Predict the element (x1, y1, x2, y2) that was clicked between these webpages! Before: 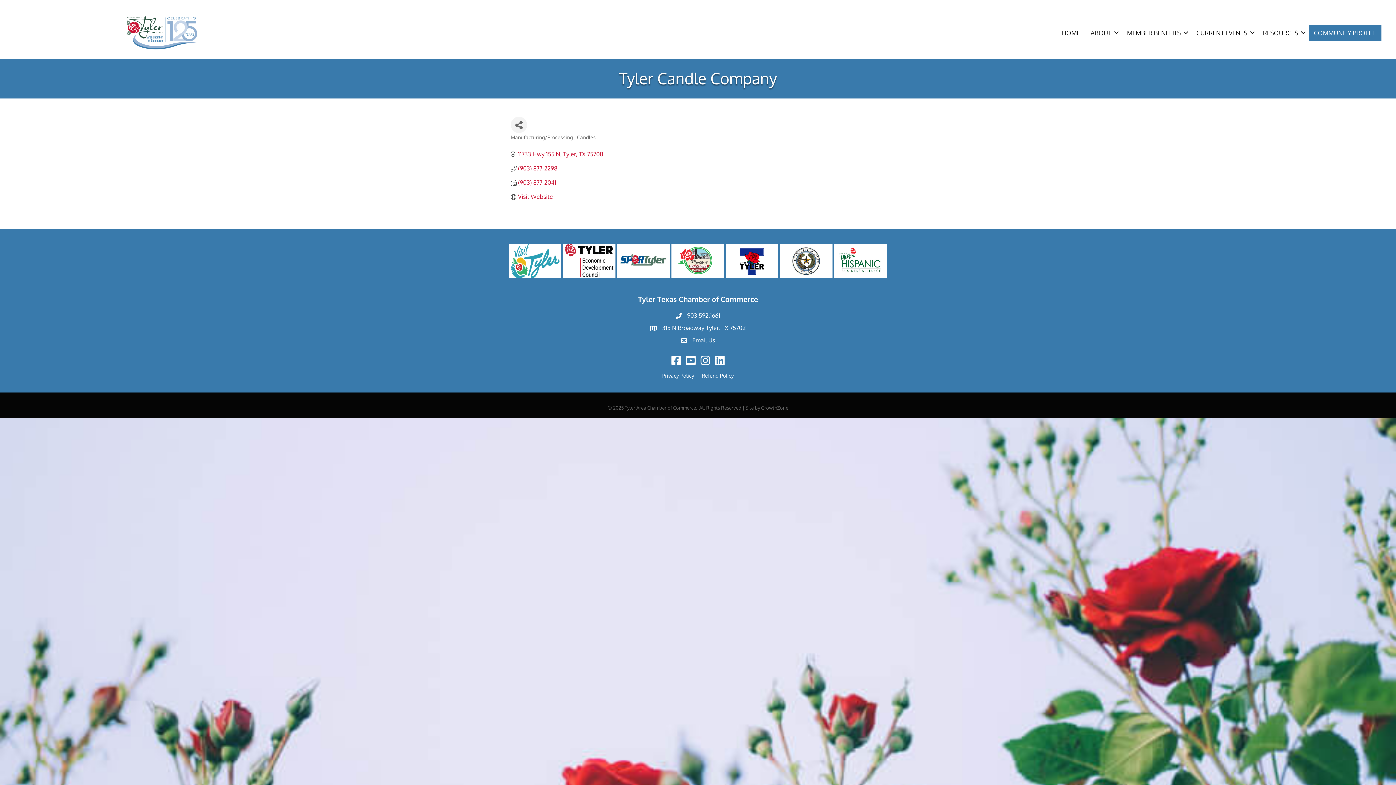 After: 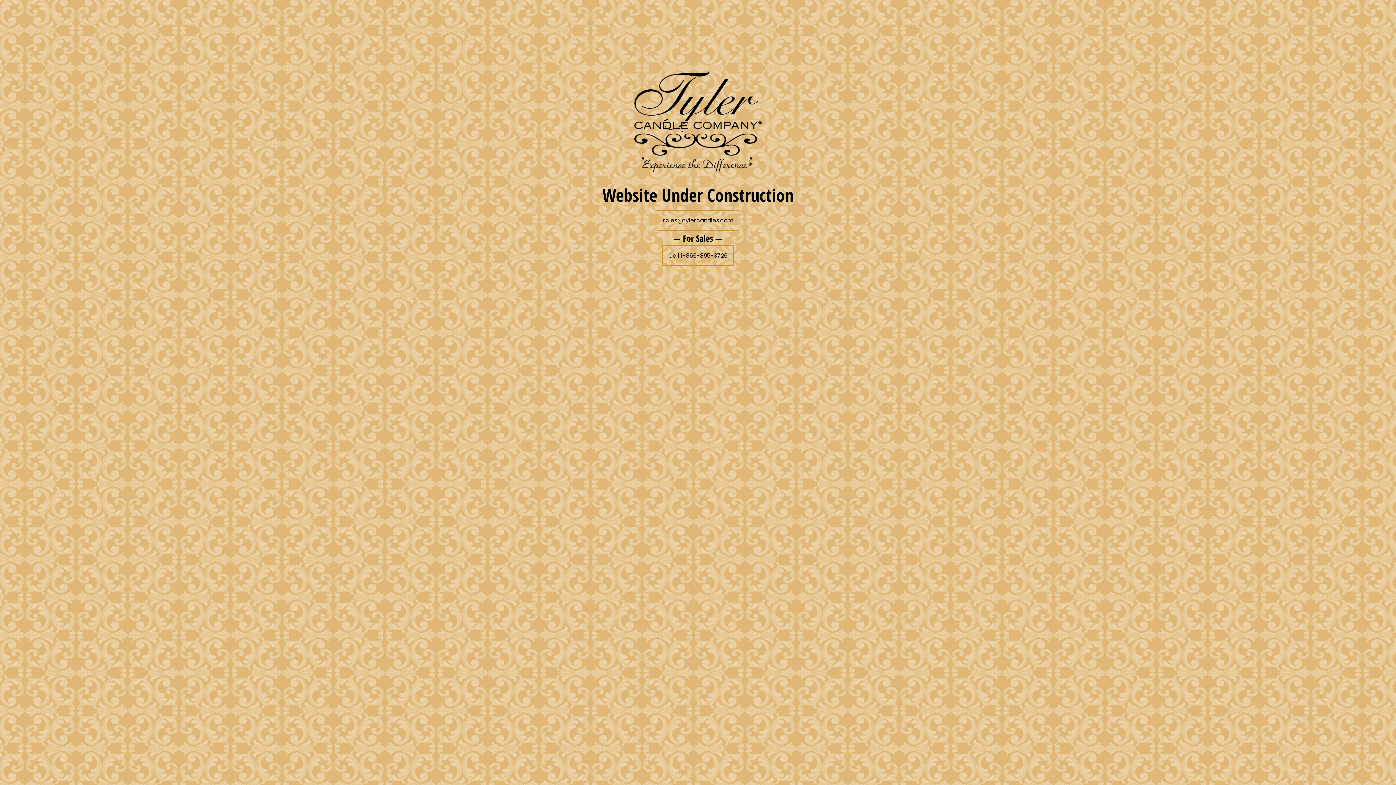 Action: bbox: (518, 193, 553, 200) label: Visit Website